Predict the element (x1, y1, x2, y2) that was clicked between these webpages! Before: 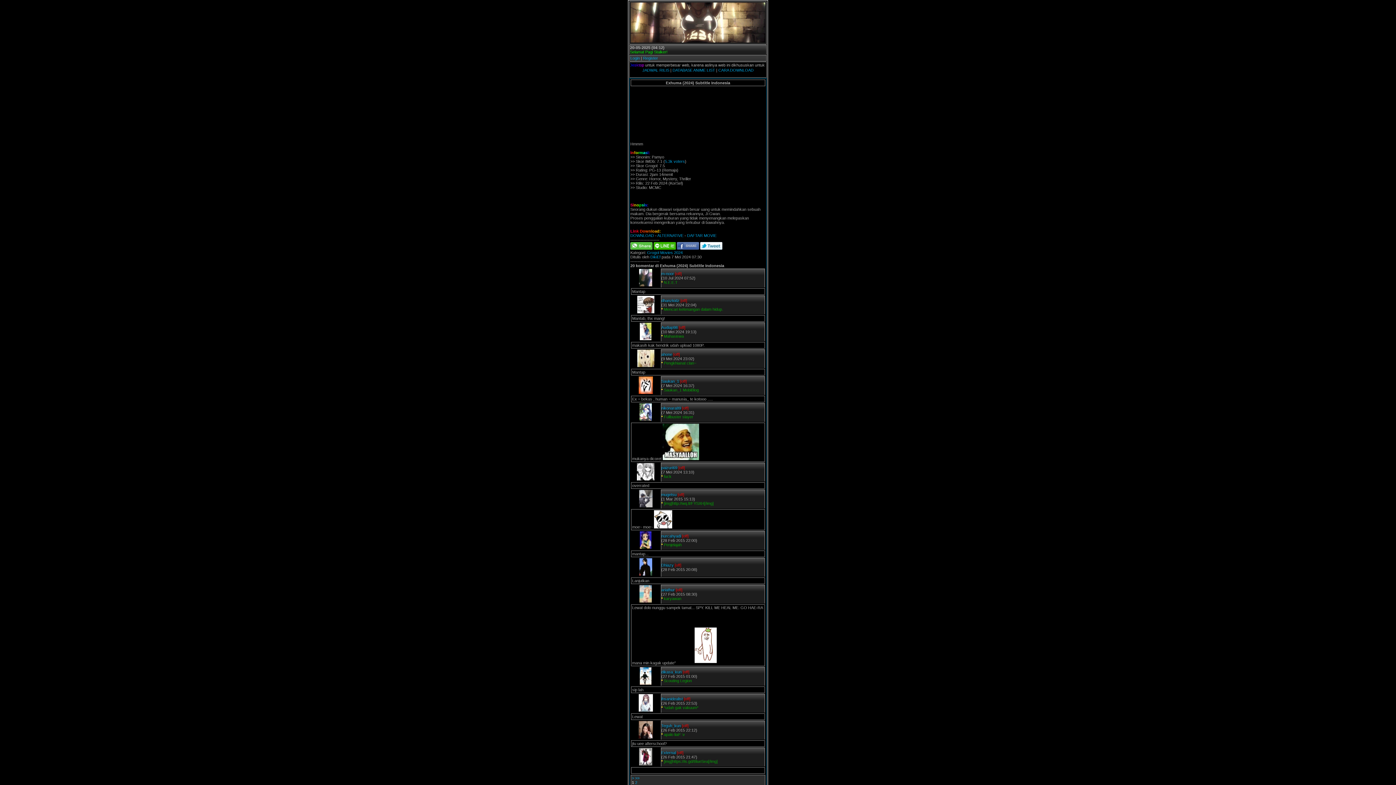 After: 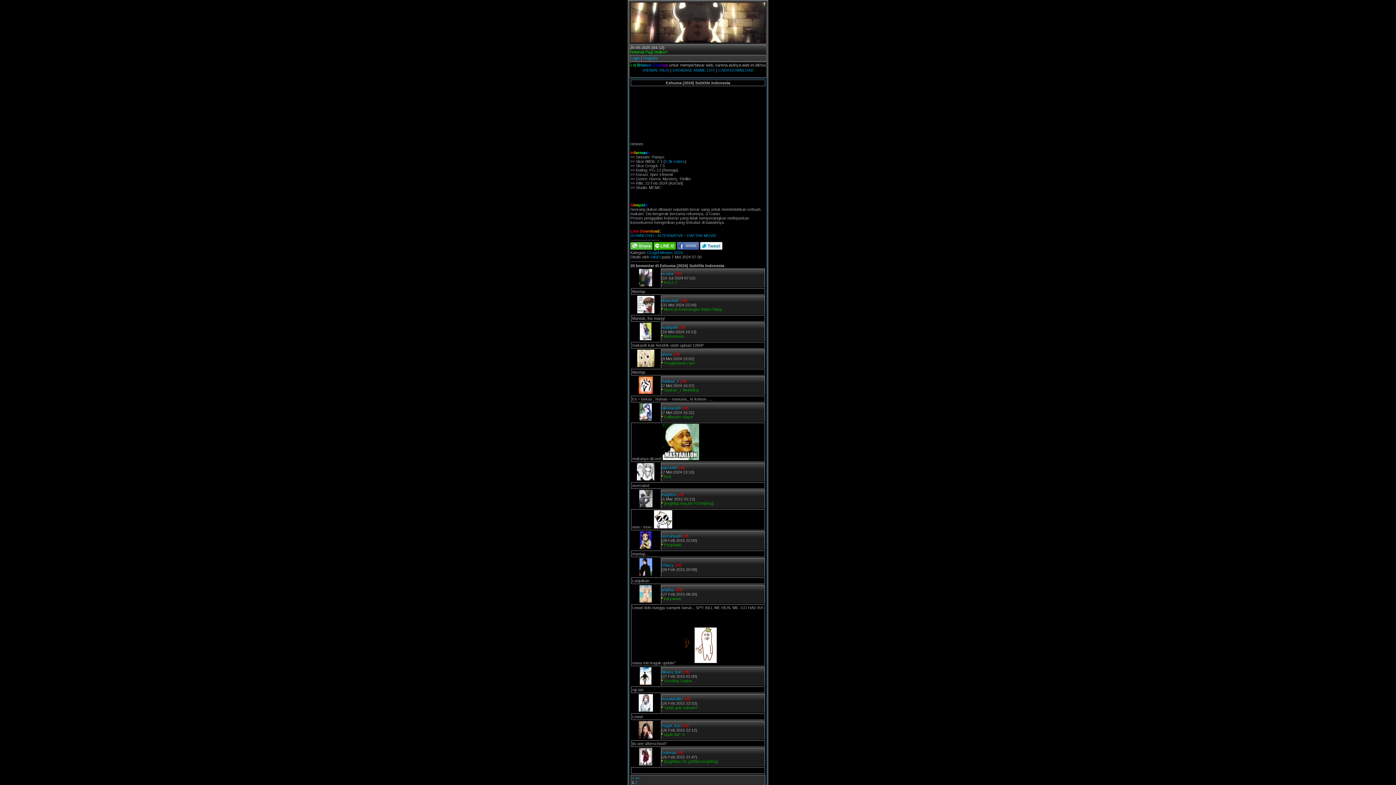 Action: bbox: (653, 246, 676, 250)